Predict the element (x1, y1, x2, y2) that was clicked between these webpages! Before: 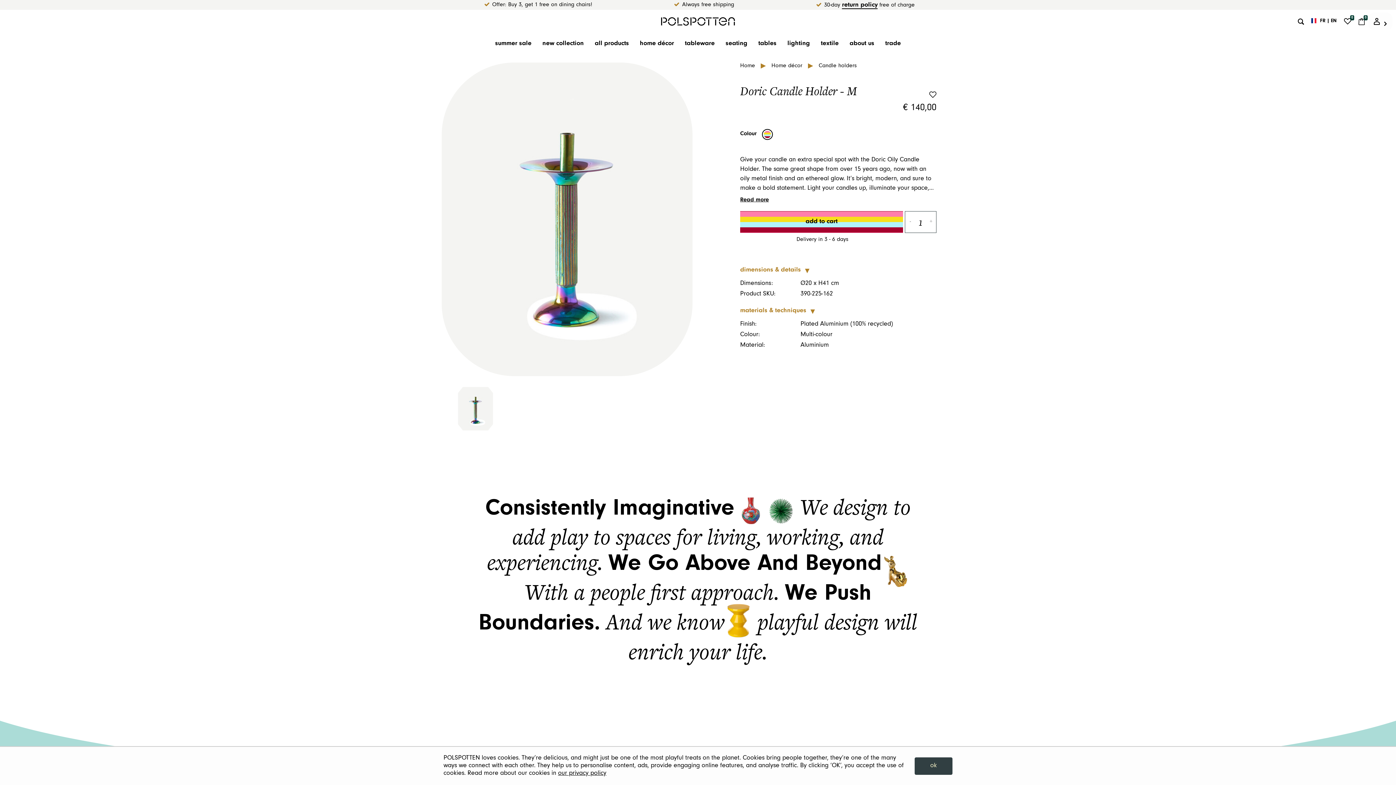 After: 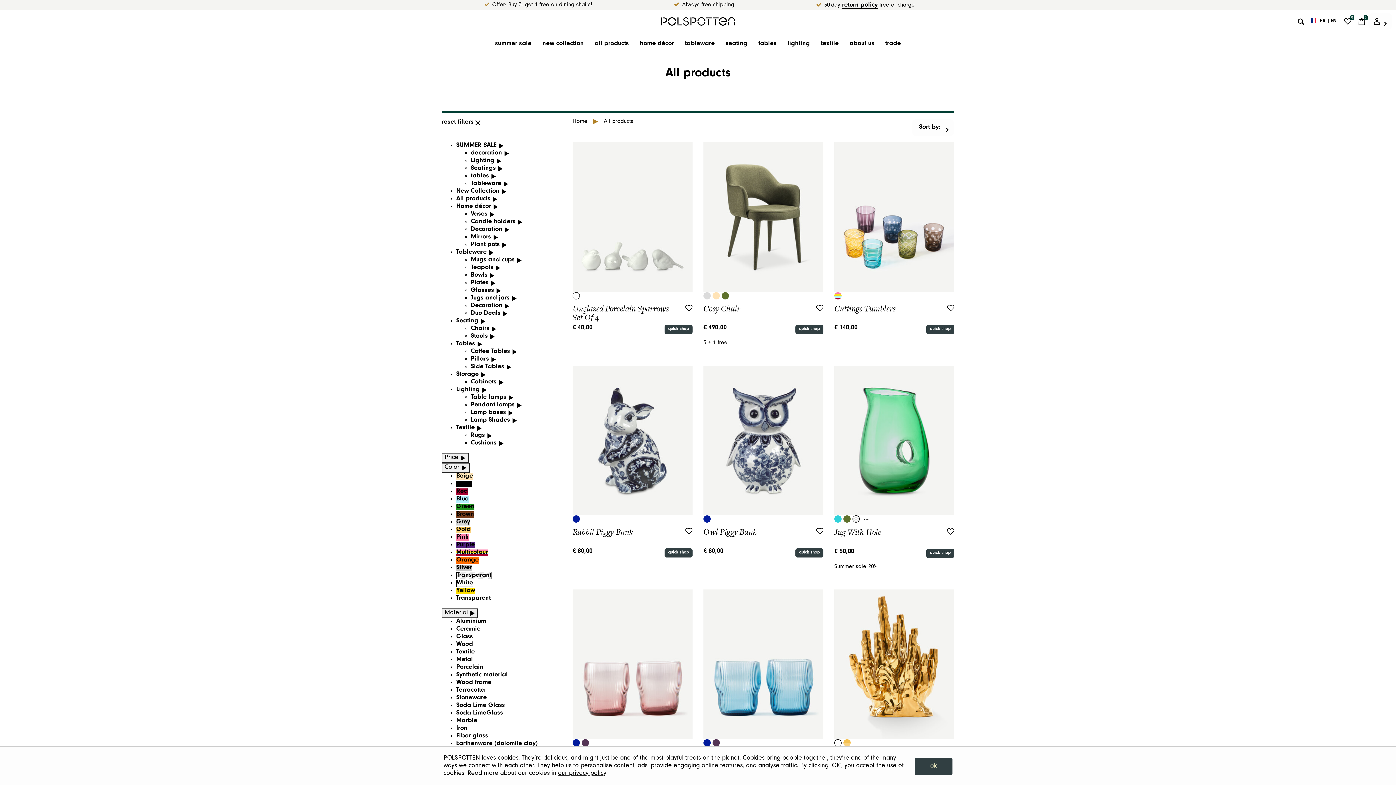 Action: bbox: (589, 33, 634, 55) label: all products